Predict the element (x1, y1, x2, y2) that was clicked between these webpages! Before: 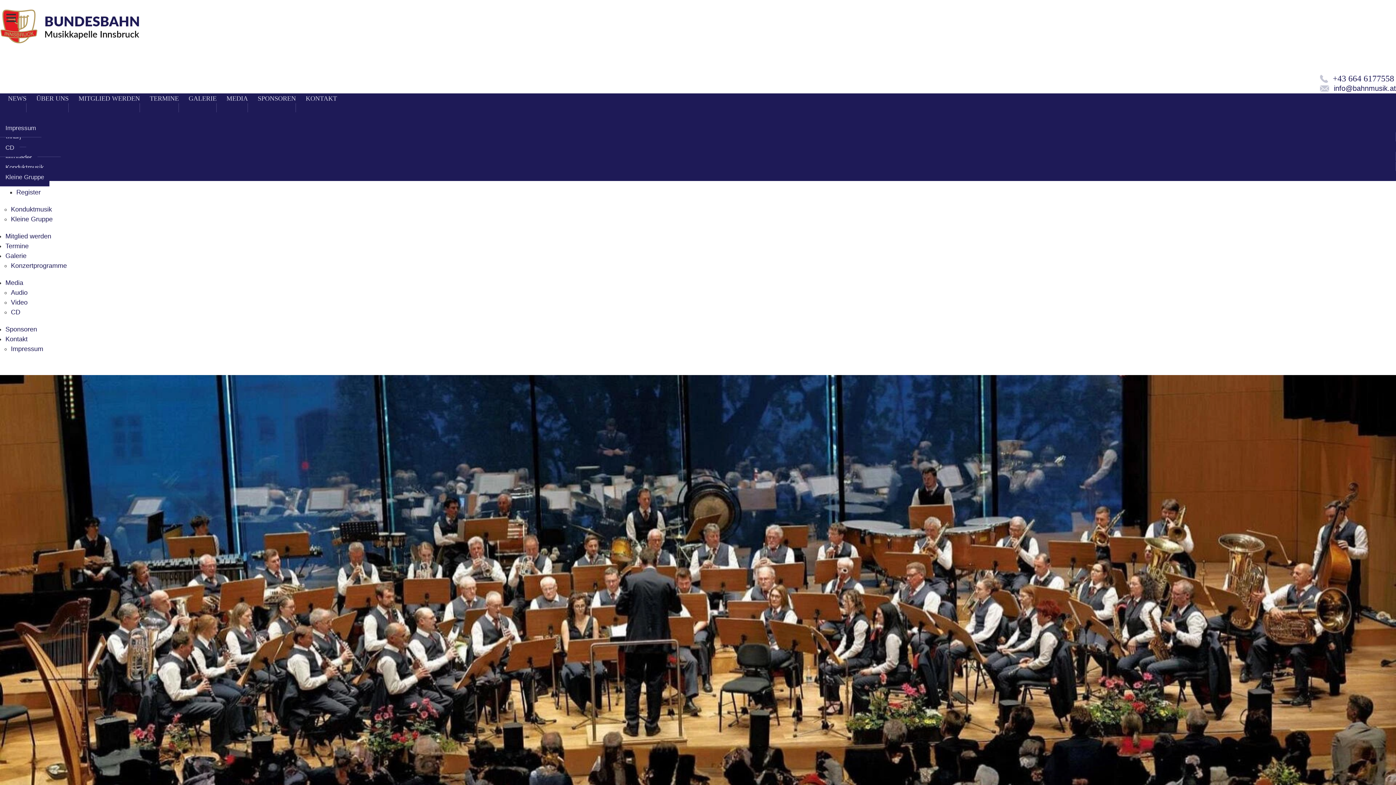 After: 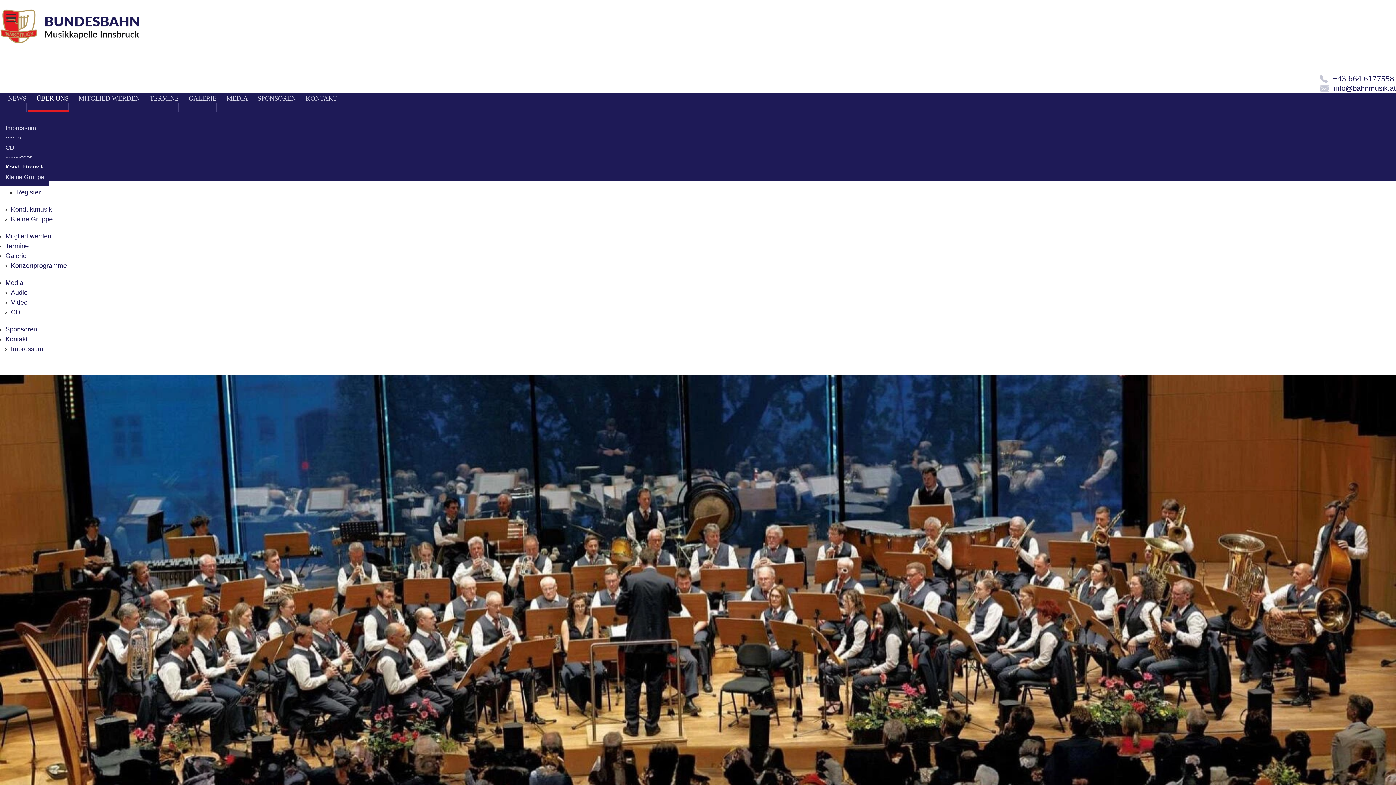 Action: bbox: (0, 158, 49, 176) label: Konduktmusik